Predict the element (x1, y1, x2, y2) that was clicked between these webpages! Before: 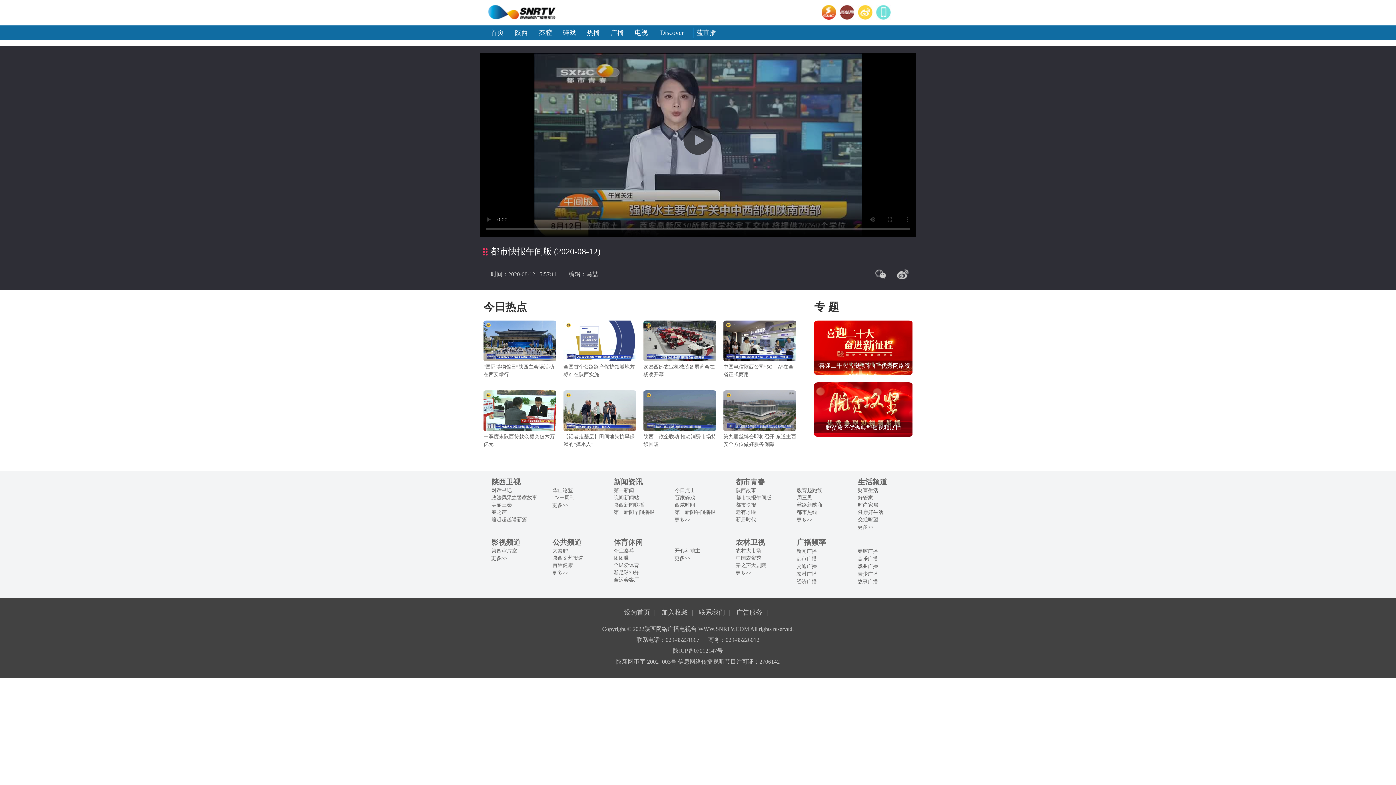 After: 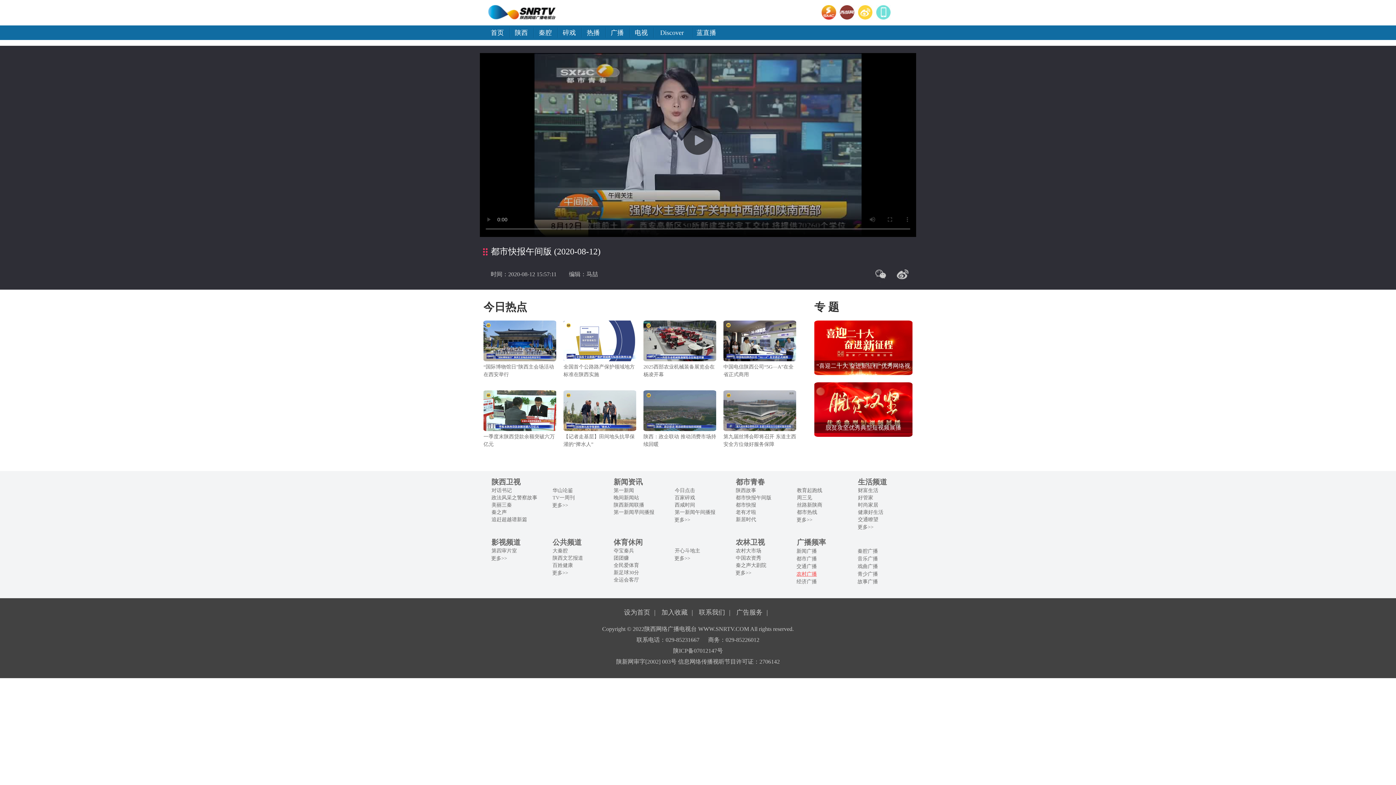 Action: bbox: (796, 571, 817, 577) label: 农村广播